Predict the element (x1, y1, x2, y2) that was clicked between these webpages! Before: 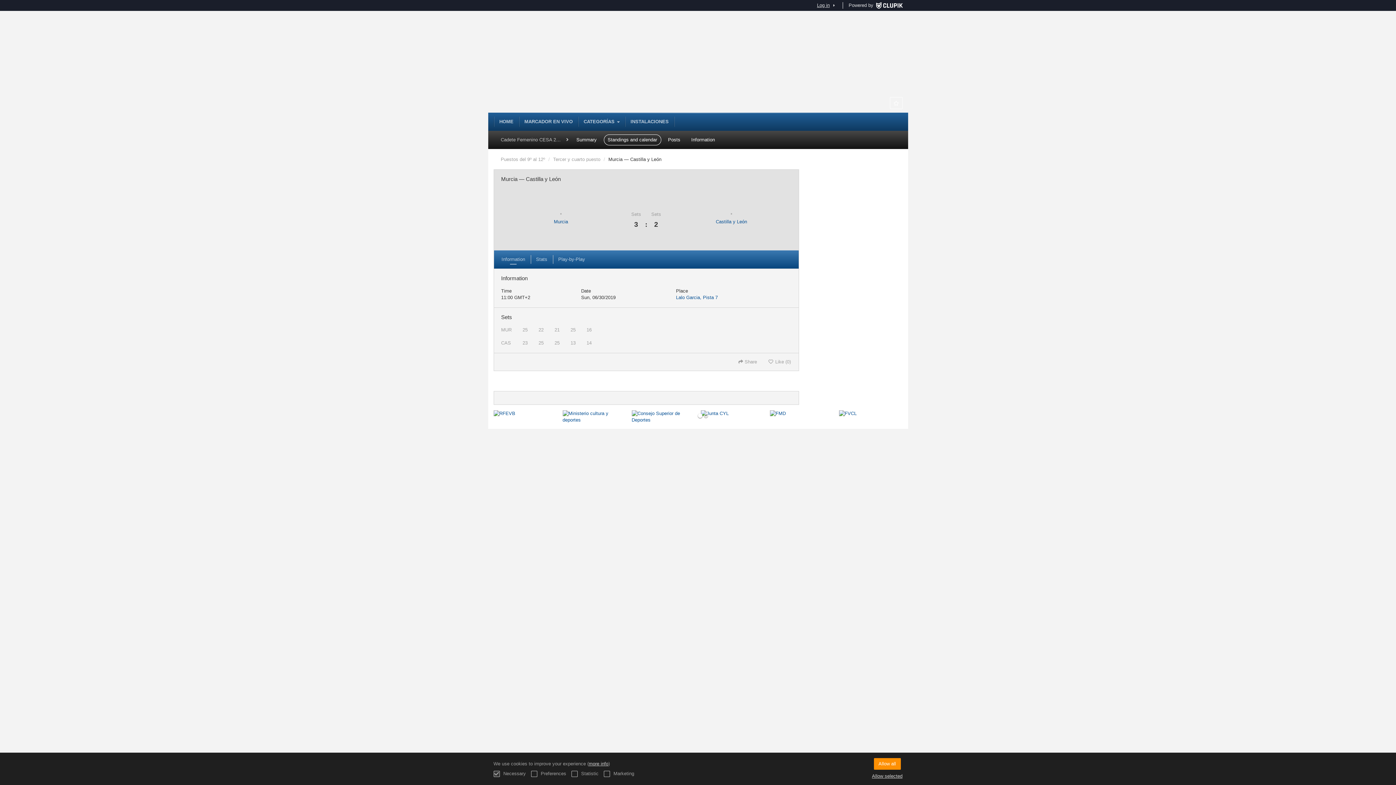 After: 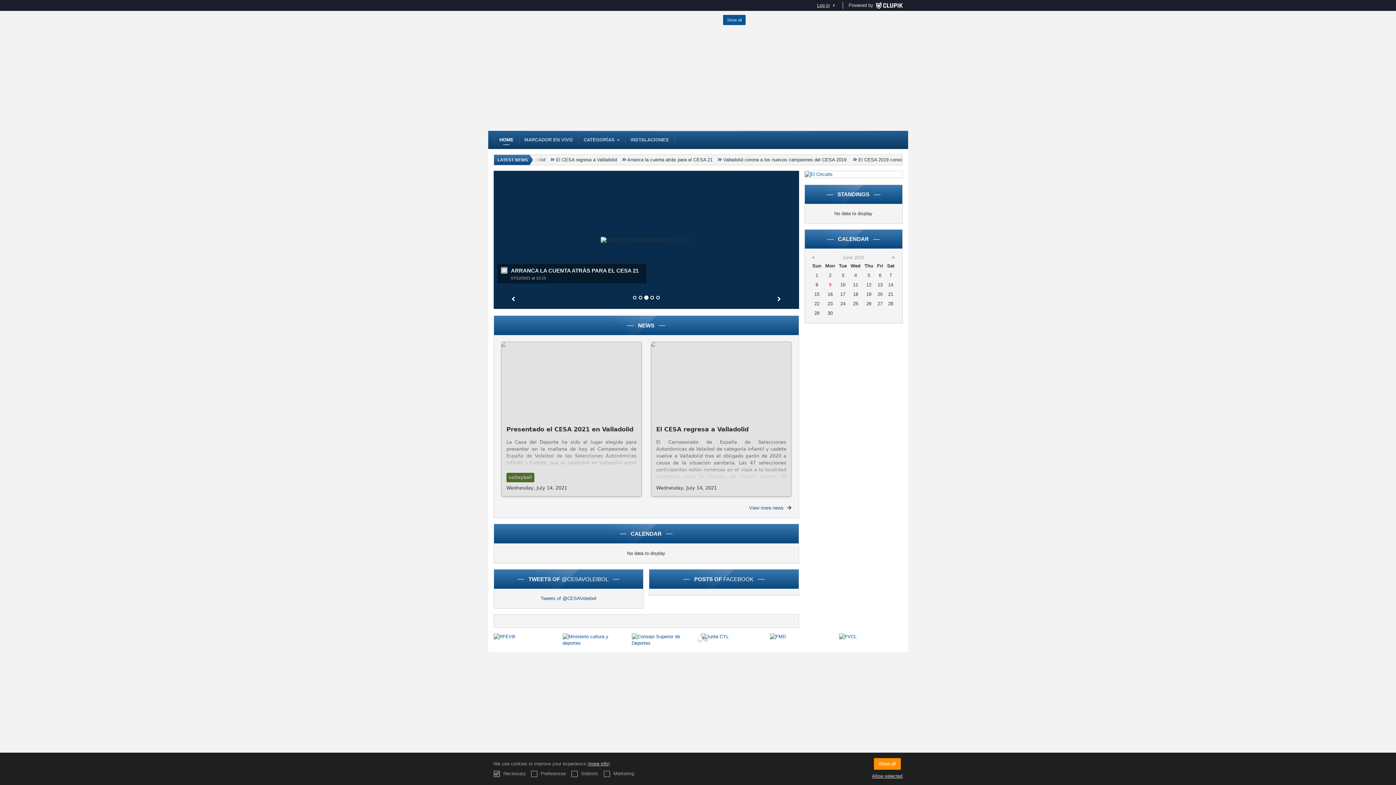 Action: label: HOME bbox: (495, 116, 517, 127)